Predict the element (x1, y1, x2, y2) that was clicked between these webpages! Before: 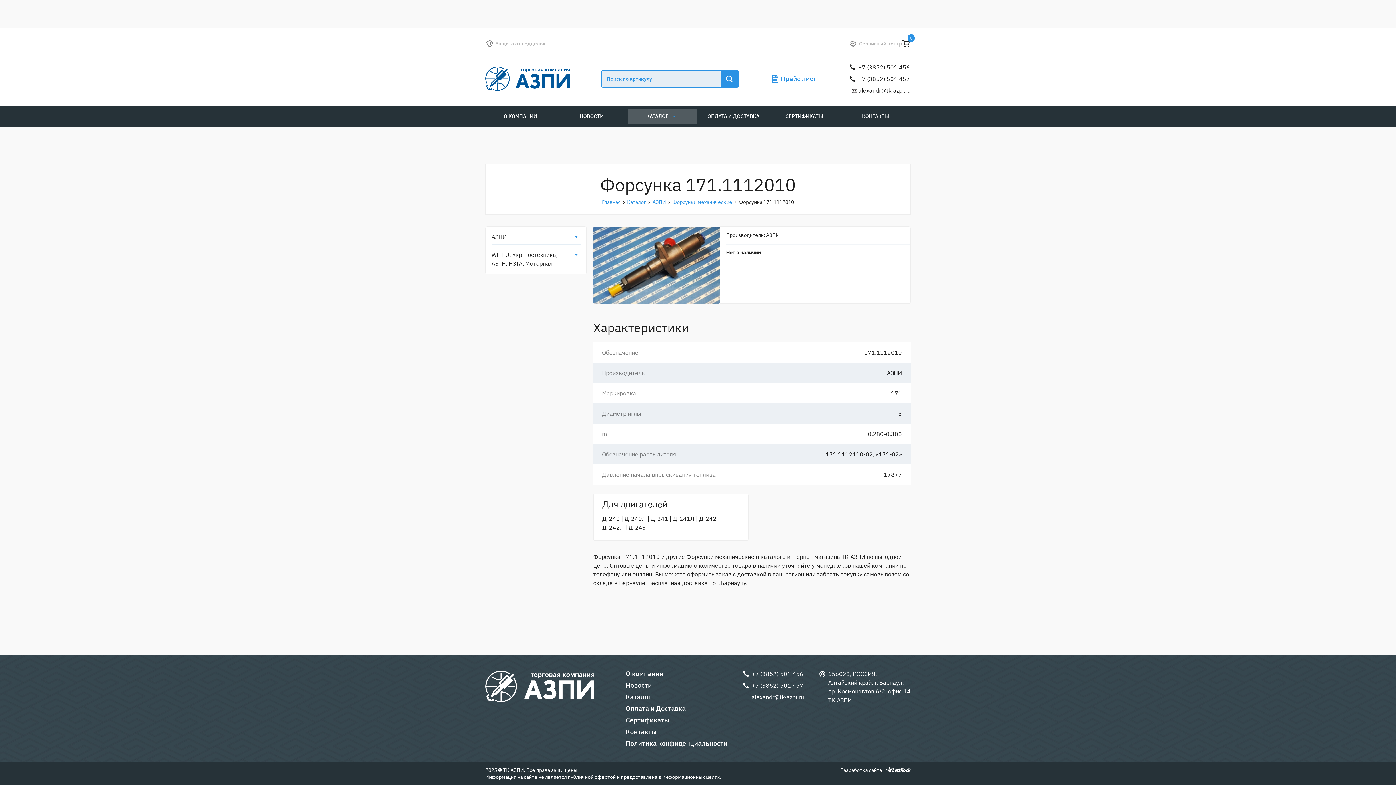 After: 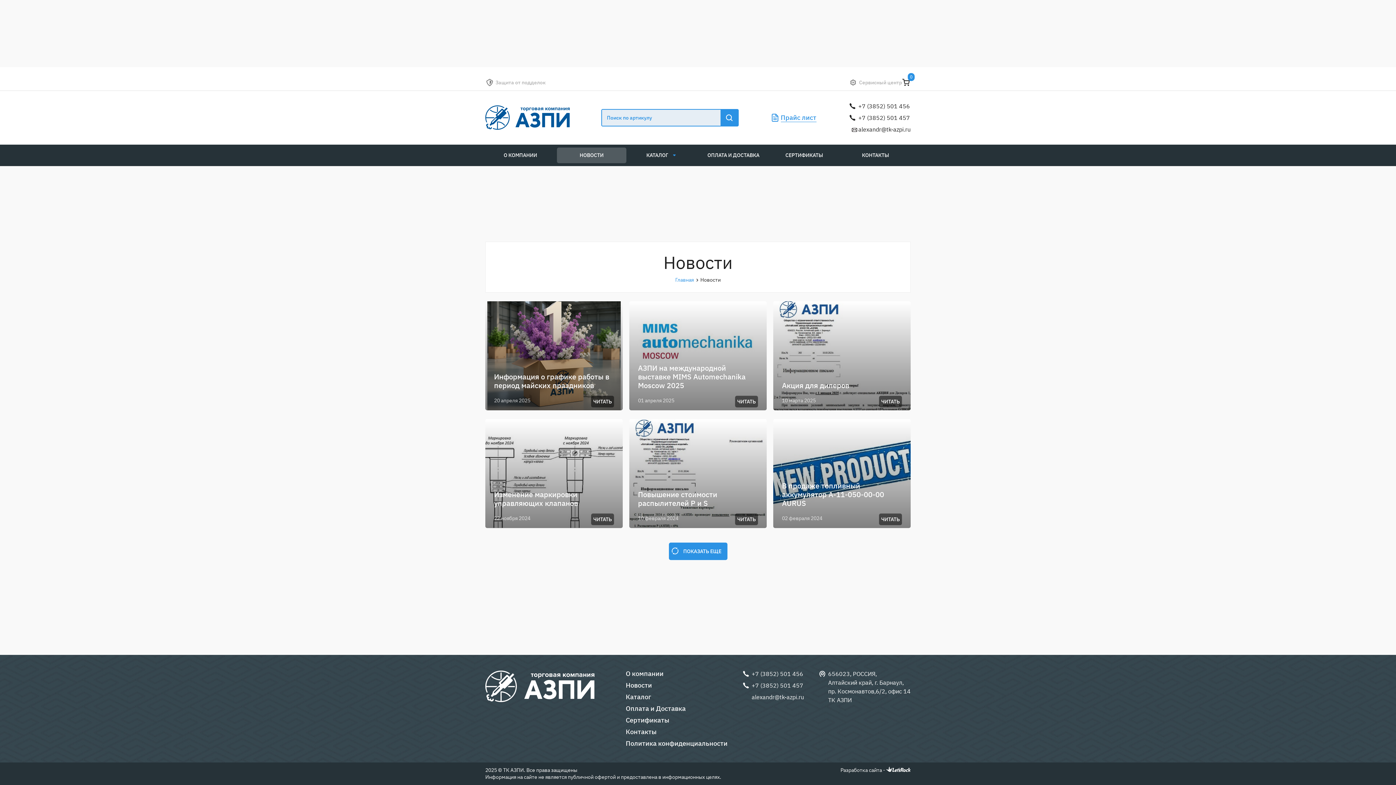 Action: bbox: (615, 681, 727, 690) label: Новости